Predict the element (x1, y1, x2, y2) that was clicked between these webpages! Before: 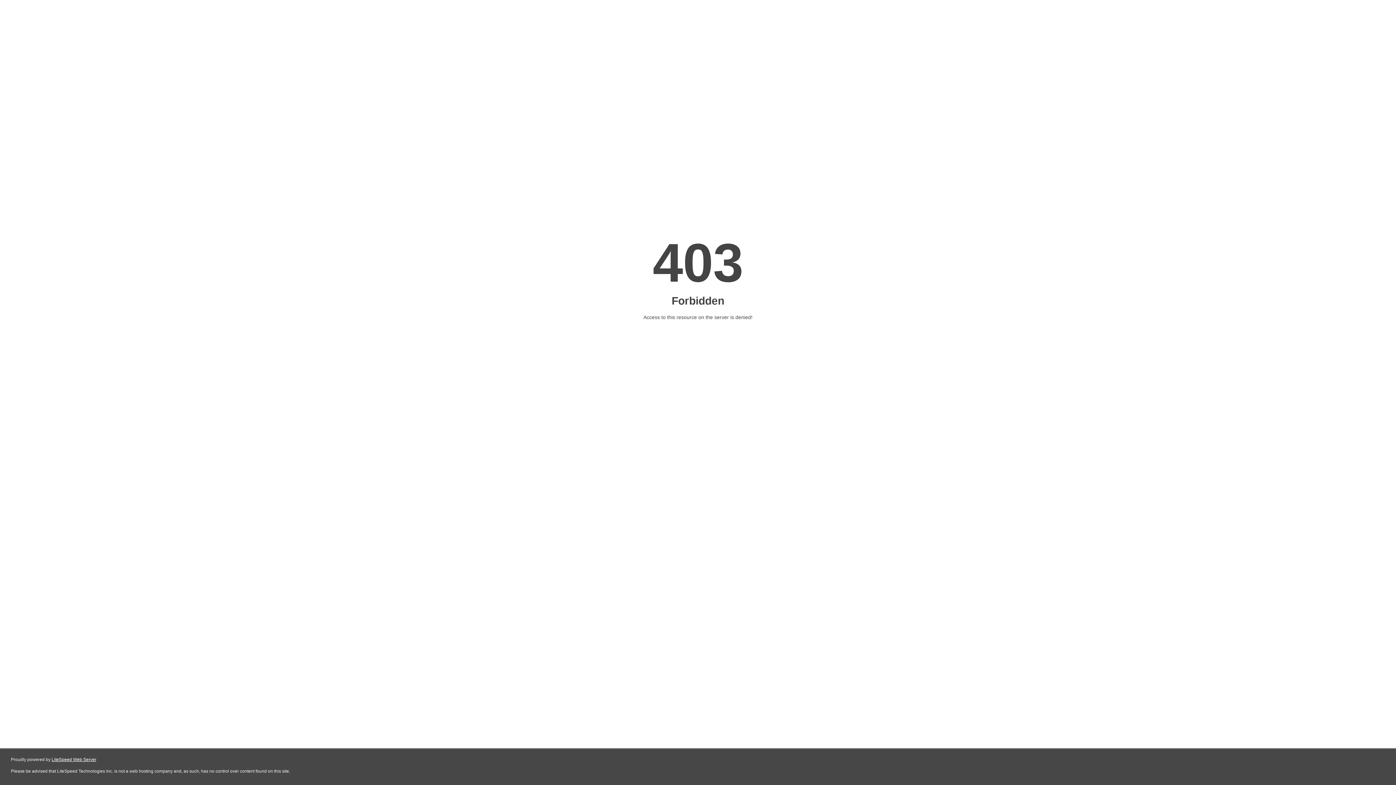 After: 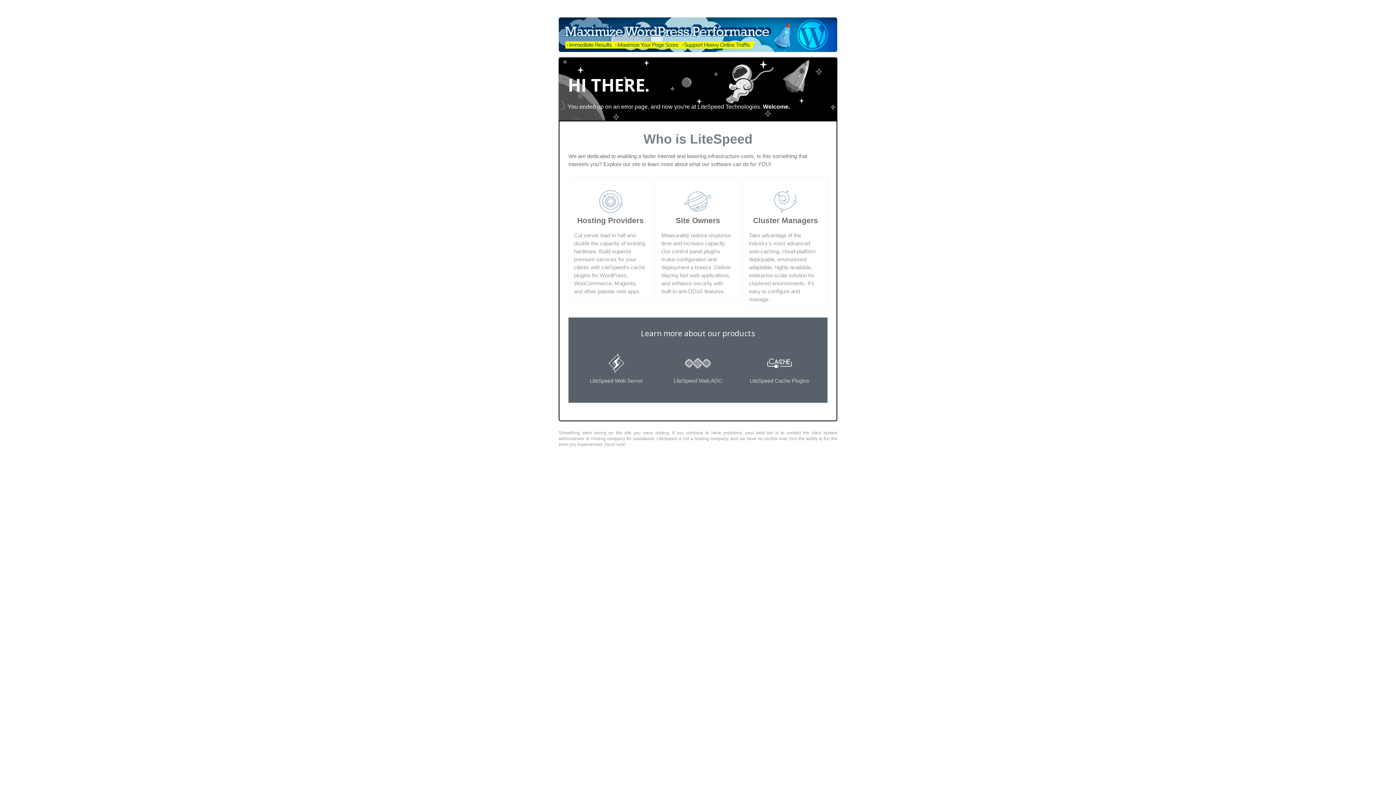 Action: label: LiteSpeed Web Server bbox: (51, 757, 96, 762)